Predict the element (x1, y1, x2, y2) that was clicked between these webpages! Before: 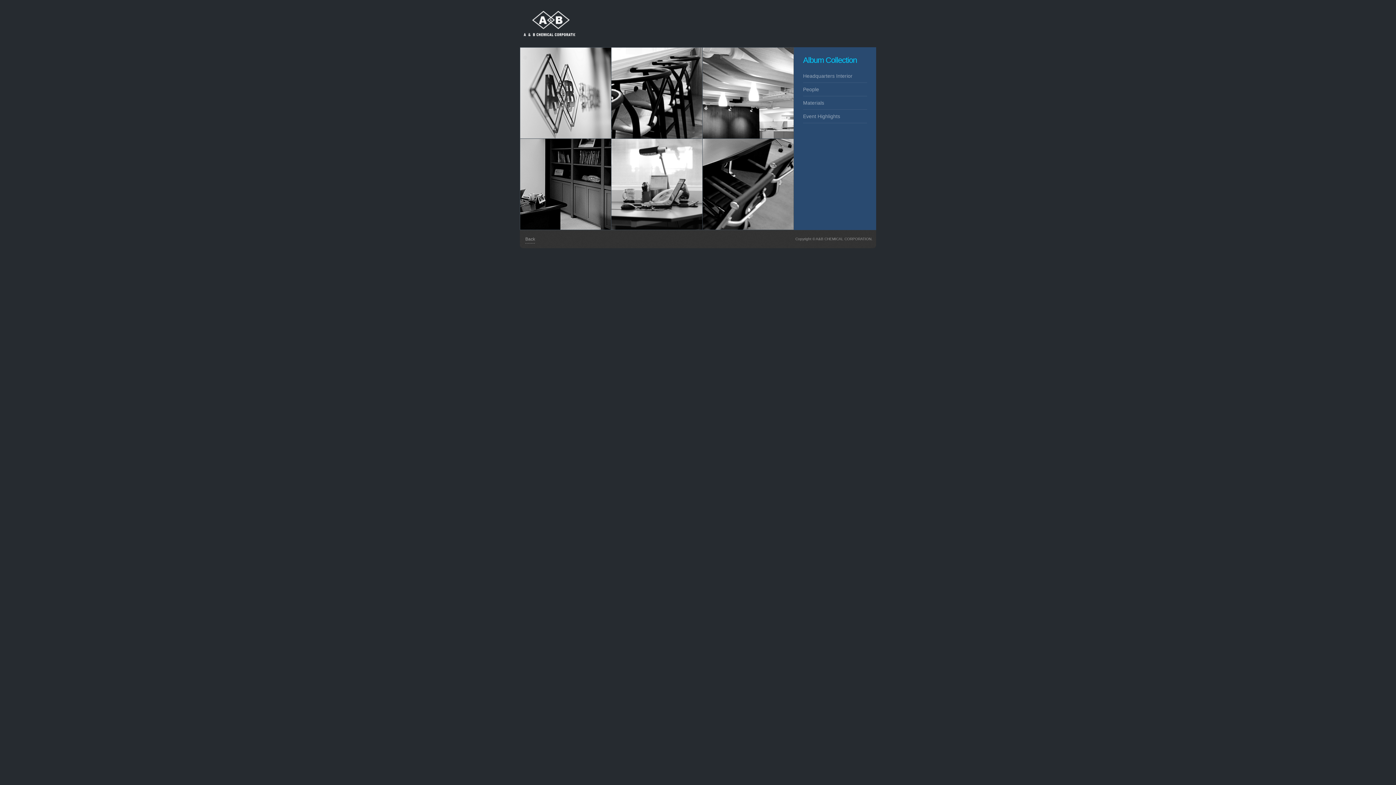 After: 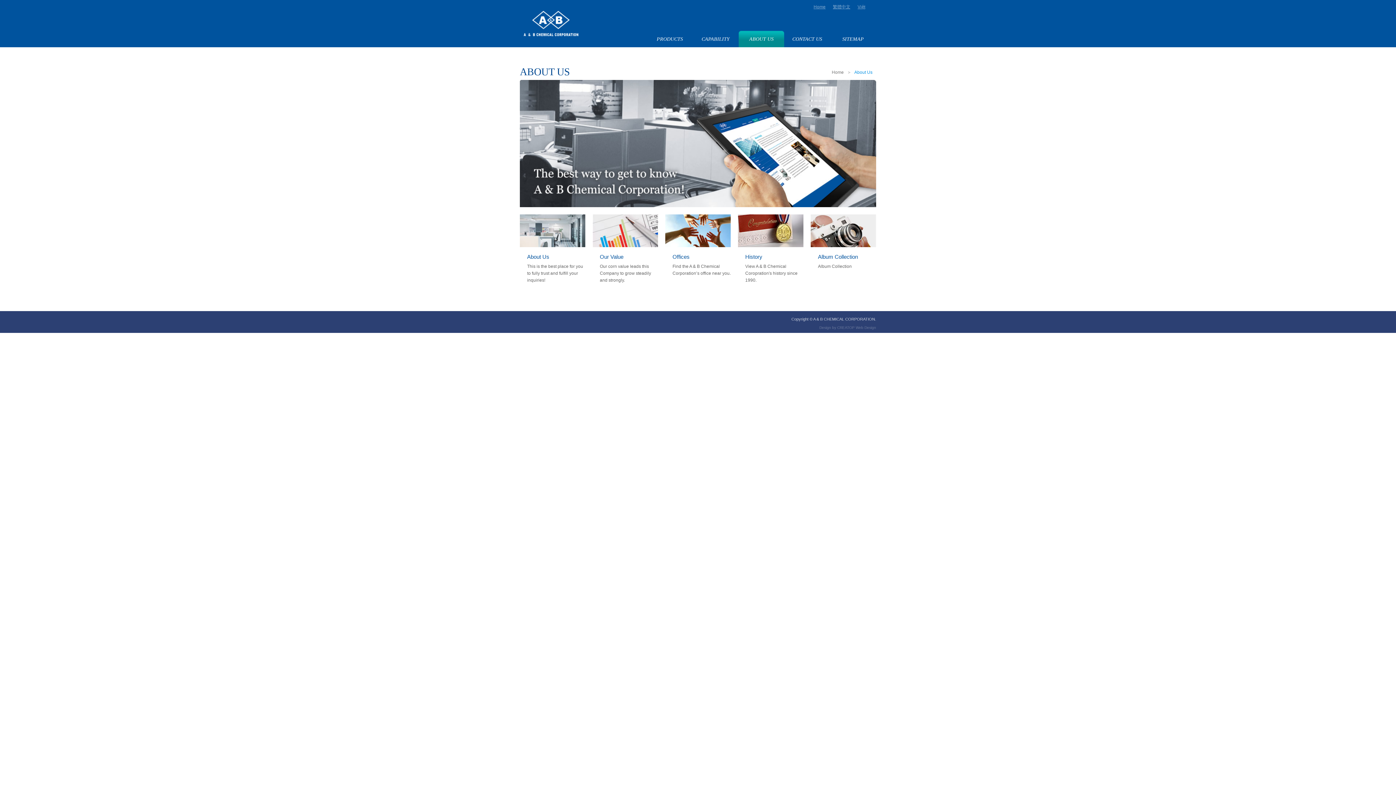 Action: bbox: (525, 236, 535, 241) label: Back